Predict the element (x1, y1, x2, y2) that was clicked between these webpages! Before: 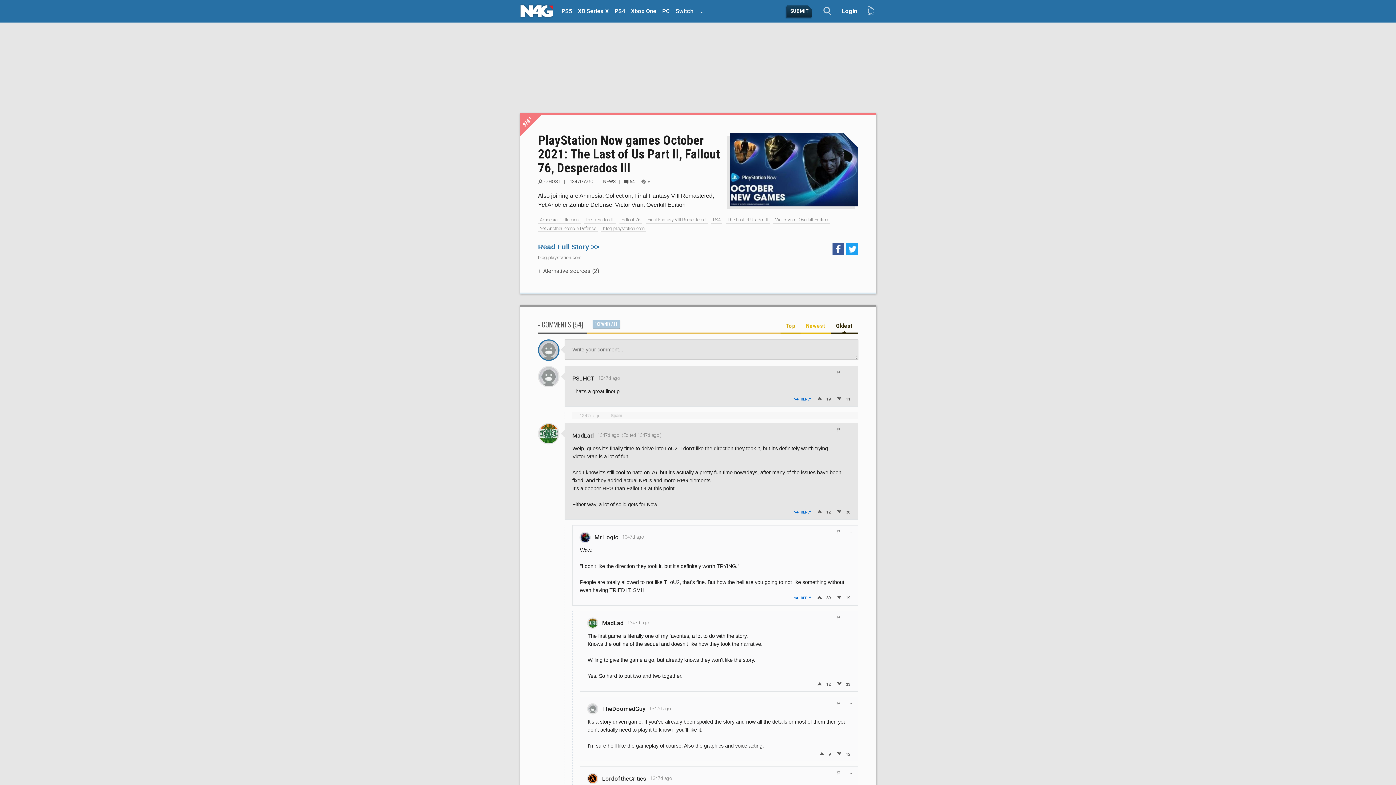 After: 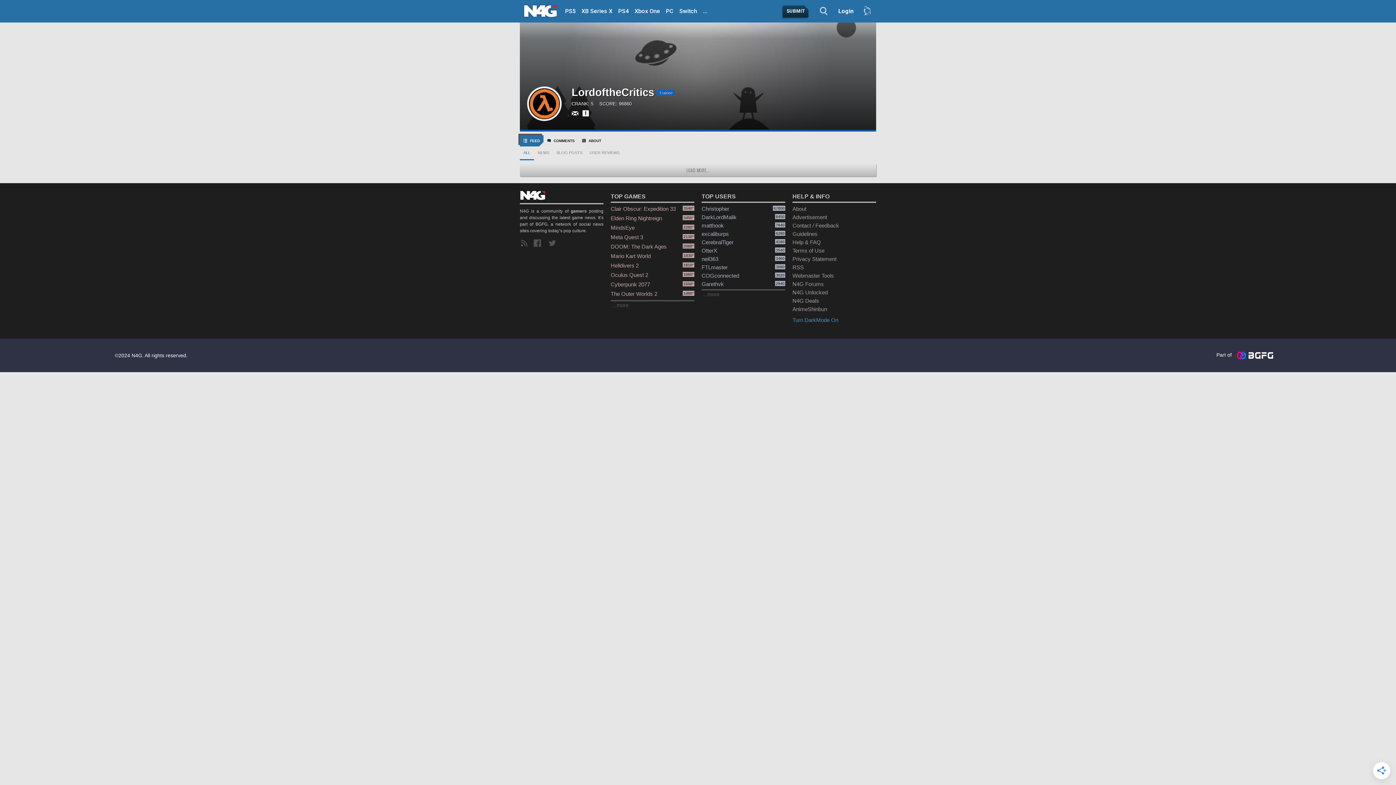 Action: bbox: (587, 779, 598, 785)